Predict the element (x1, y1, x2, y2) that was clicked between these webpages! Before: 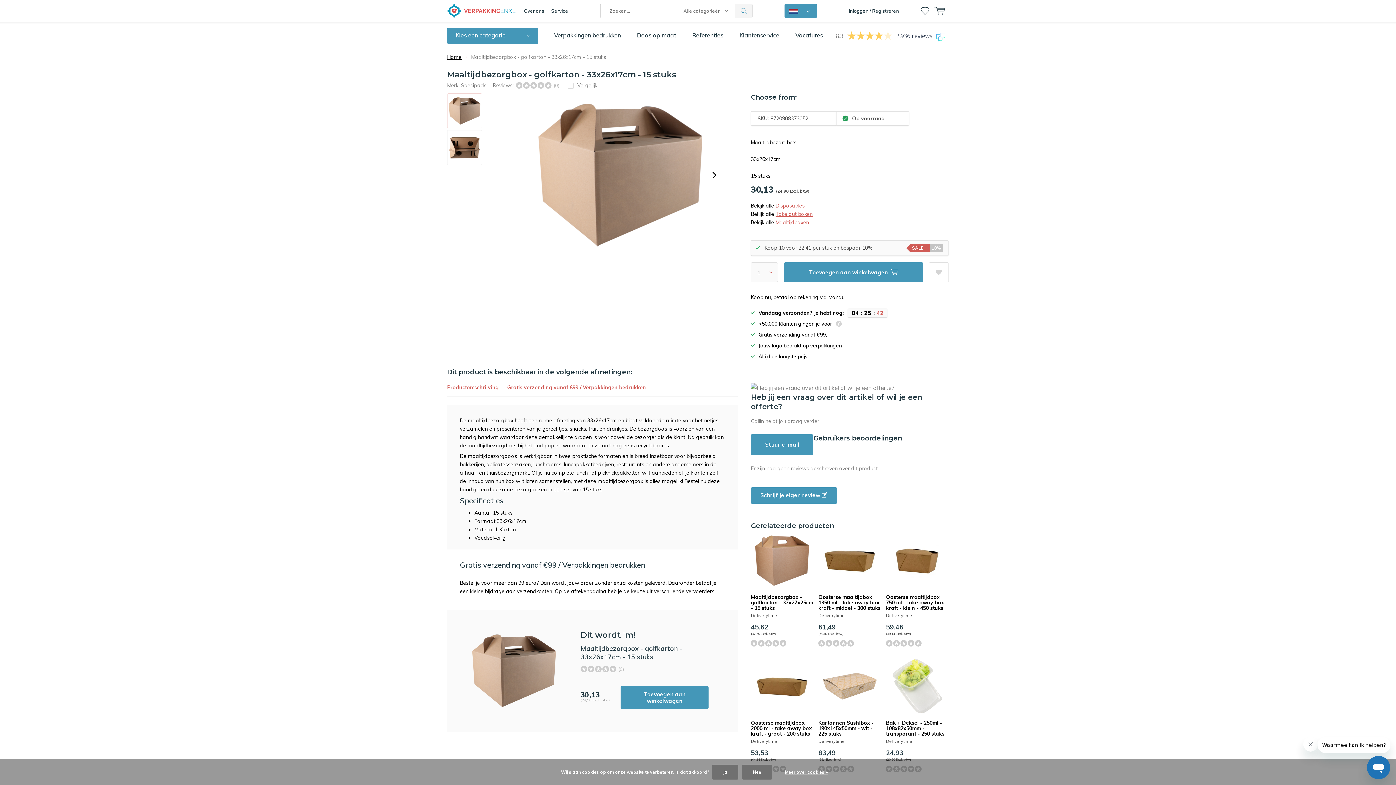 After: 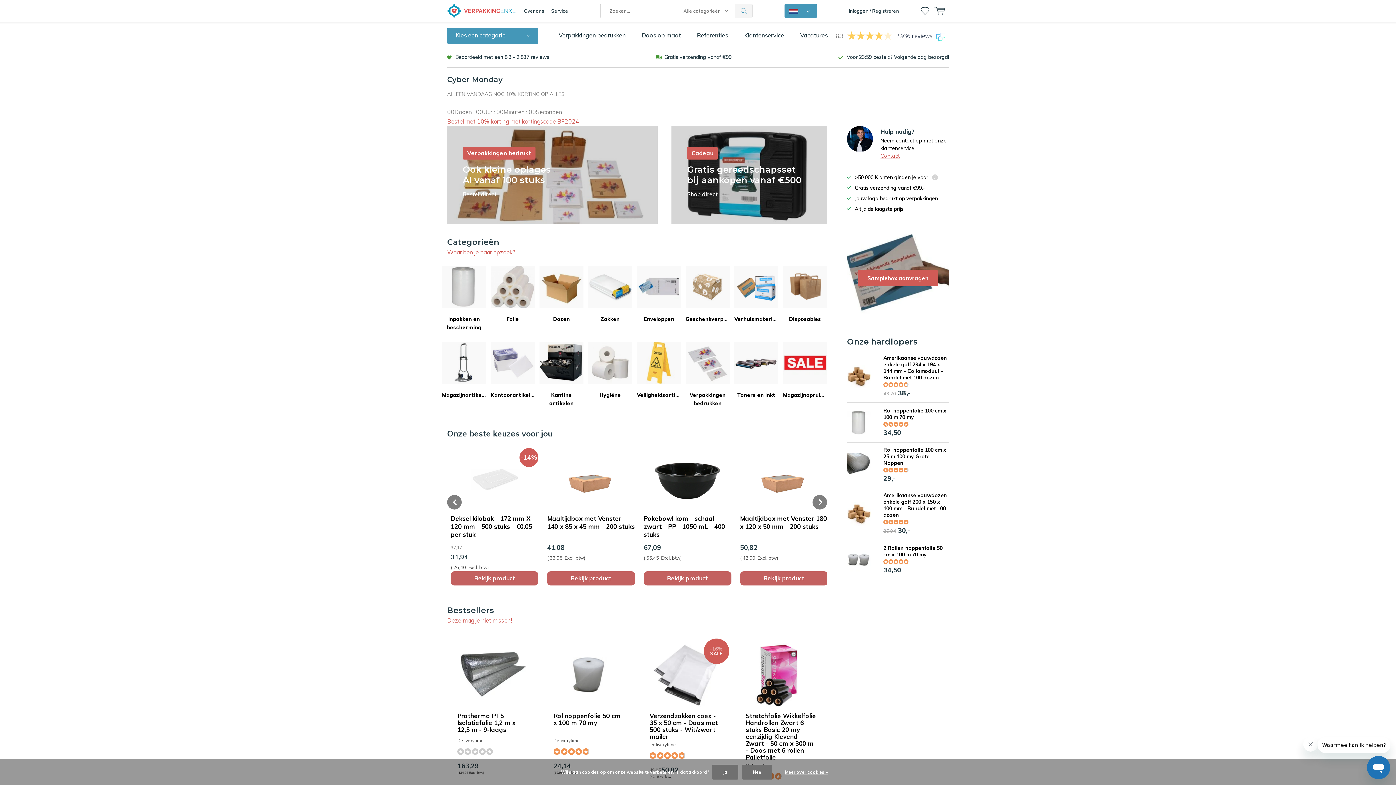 Action: bbox: (447, 0, 516, 21)